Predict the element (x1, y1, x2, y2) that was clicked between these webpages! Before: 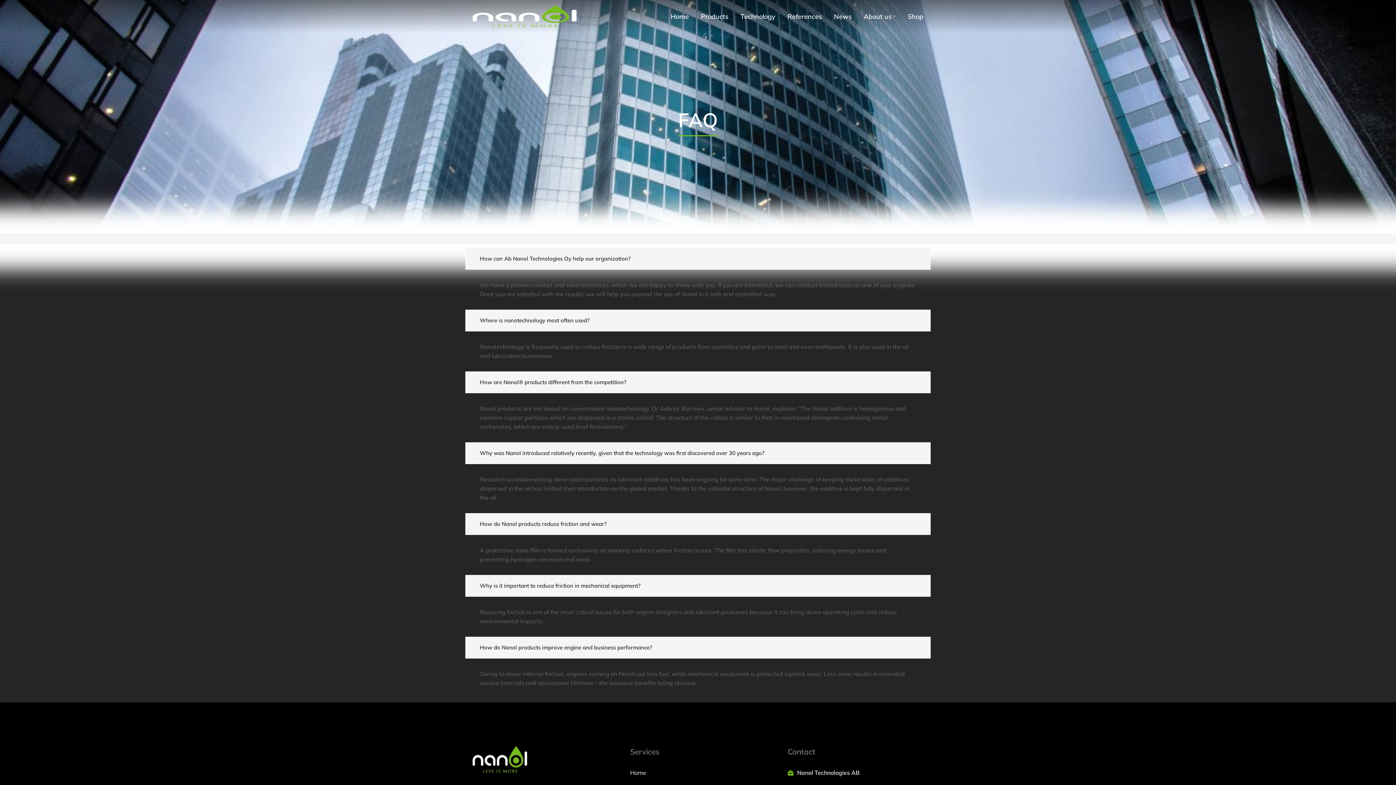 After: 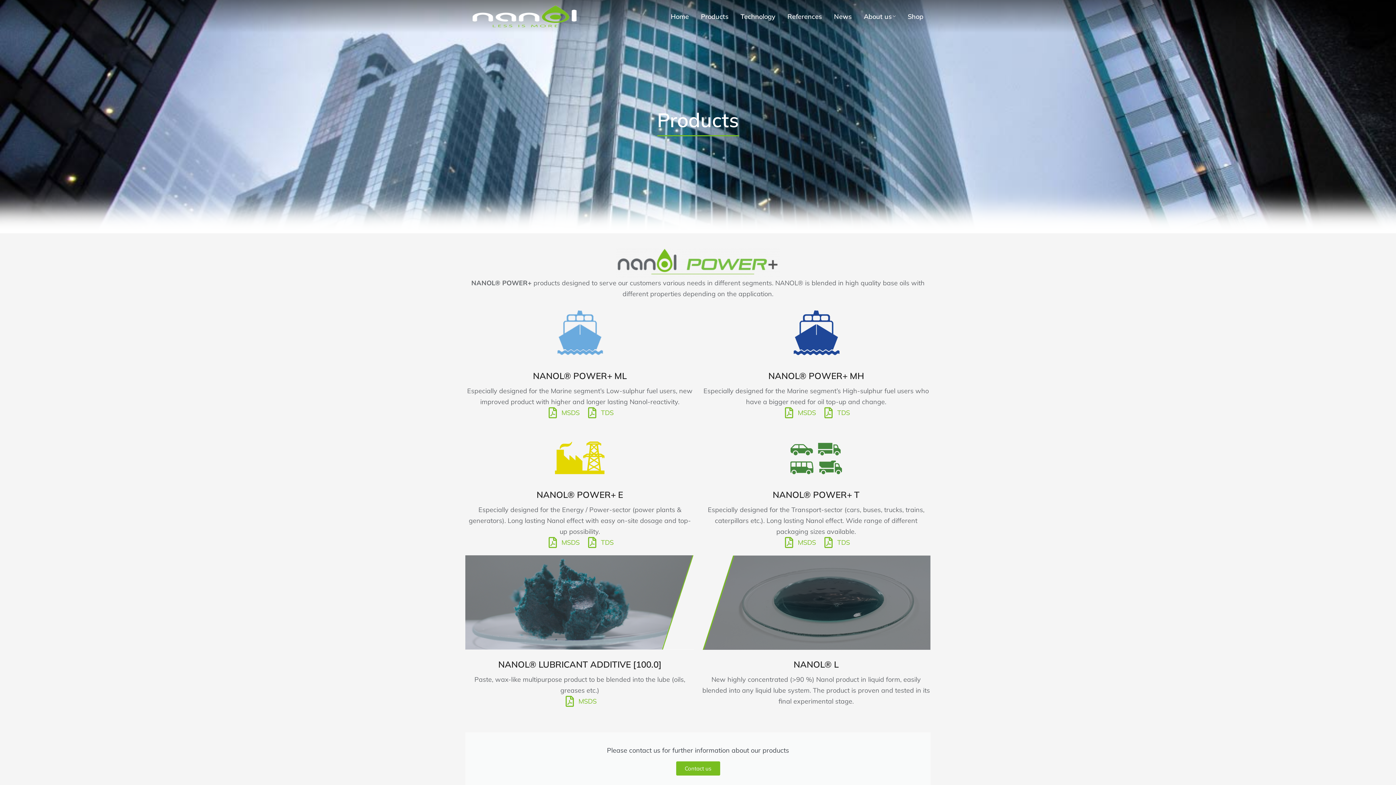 Action: bbox: (701, 12, 728, 20) label: Products